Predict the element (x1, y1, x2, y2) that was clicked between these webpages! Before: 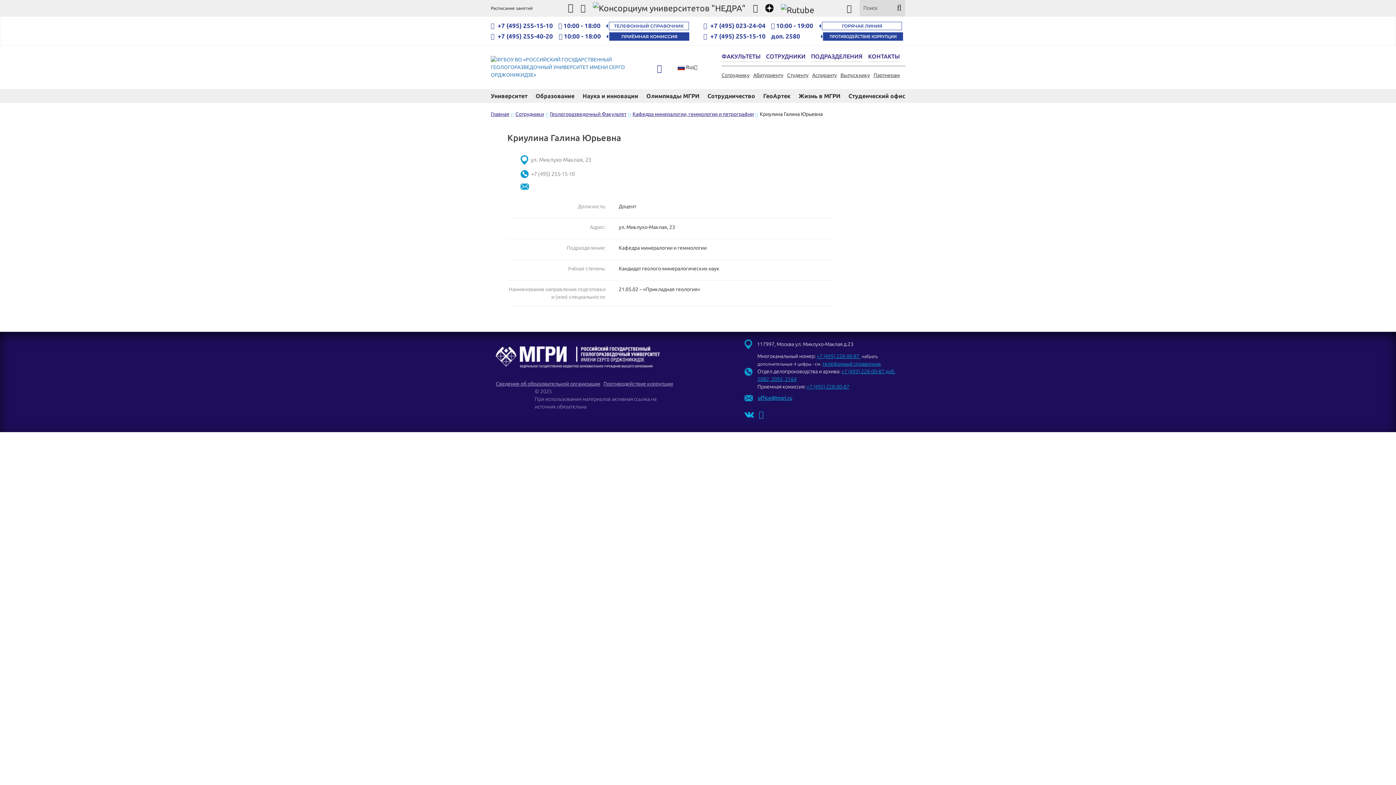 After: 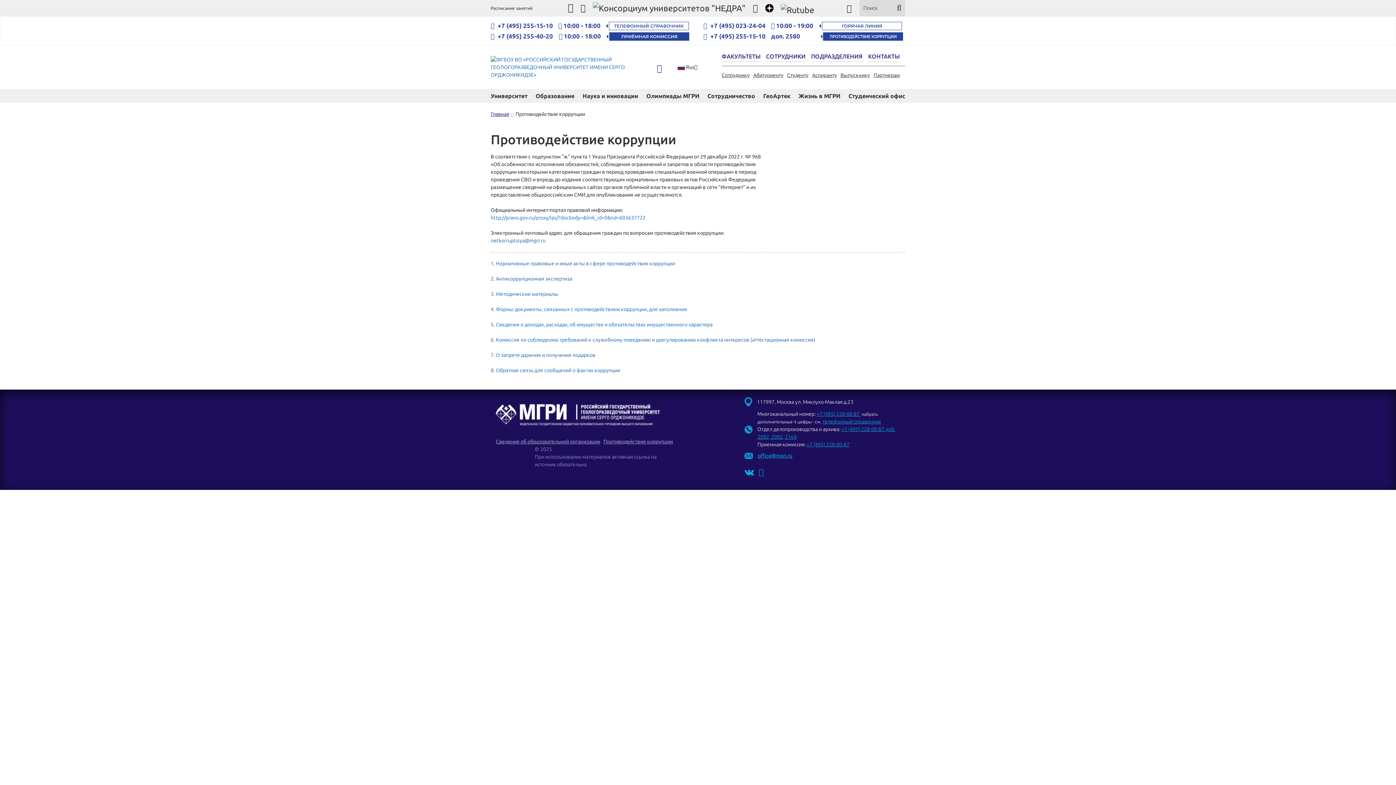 Action: bbox: (801, 33, 903, 39)